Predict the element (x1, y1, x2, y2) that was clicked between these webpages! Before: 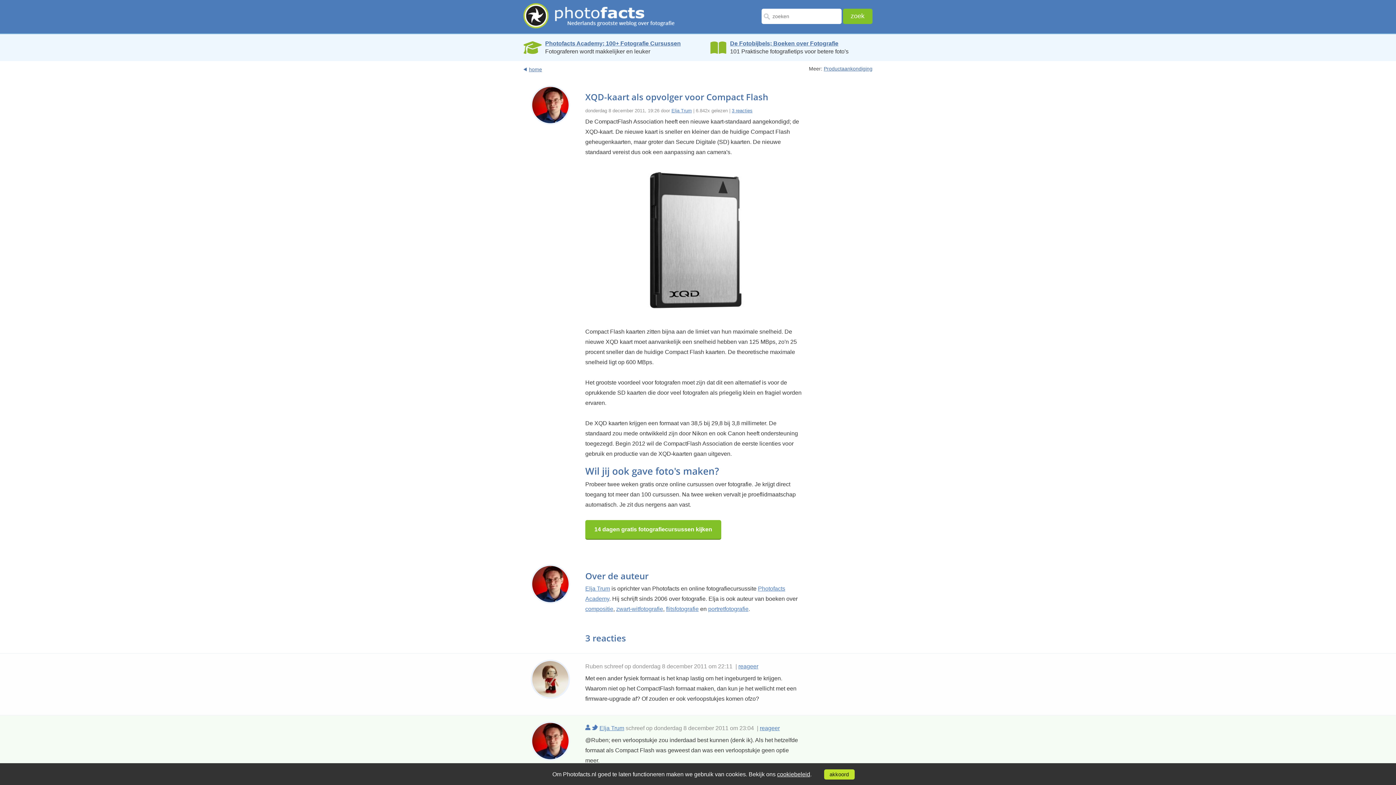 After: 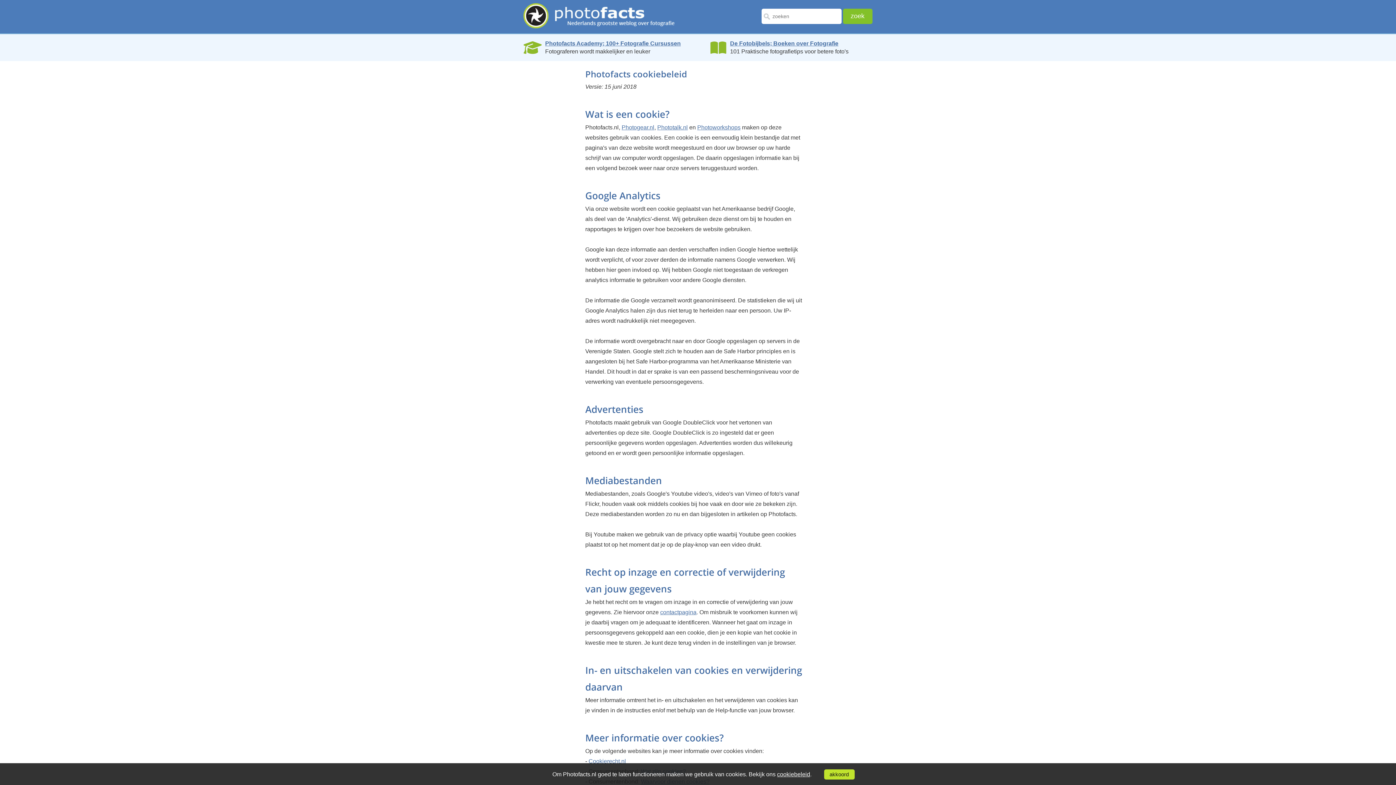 Action: bbox: (777, 771, 810, 777) label: cookiebeleid